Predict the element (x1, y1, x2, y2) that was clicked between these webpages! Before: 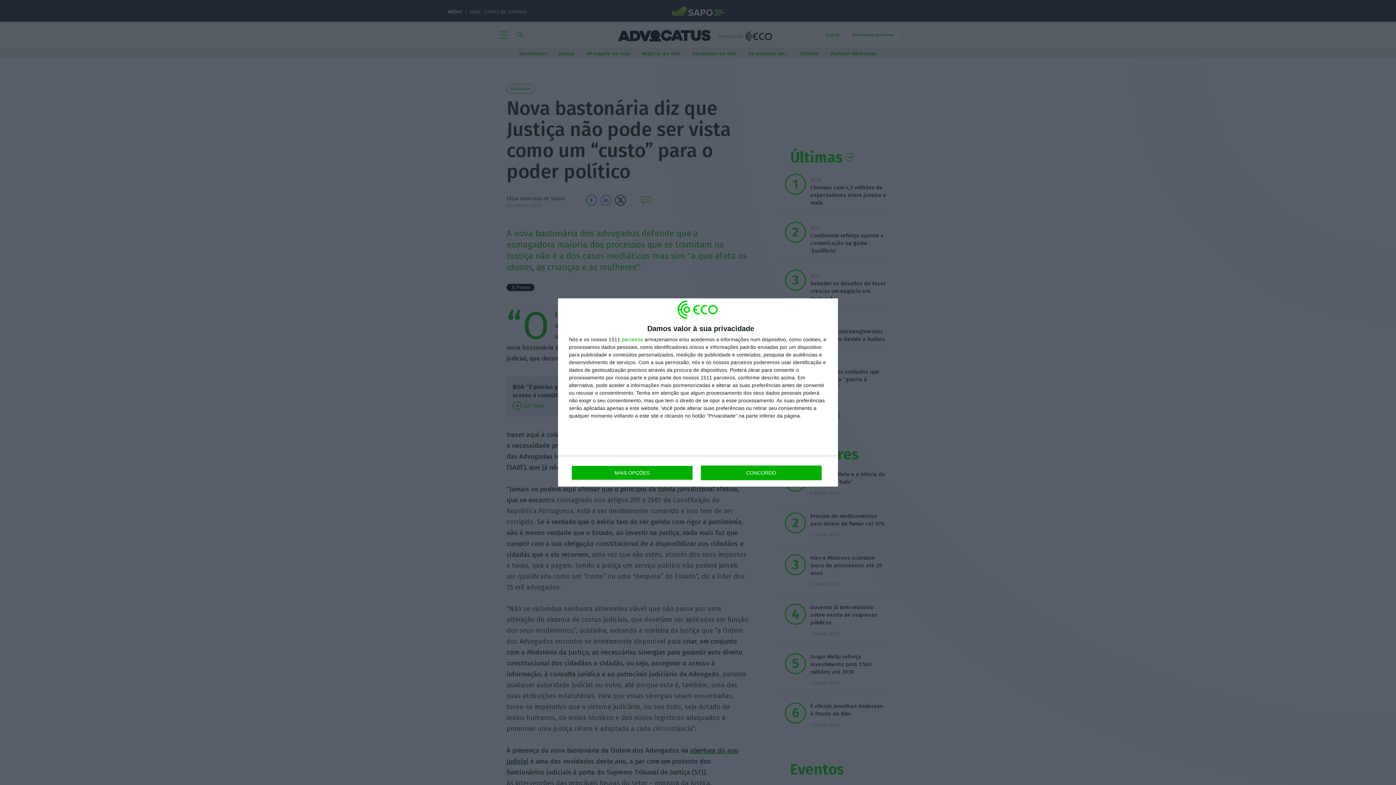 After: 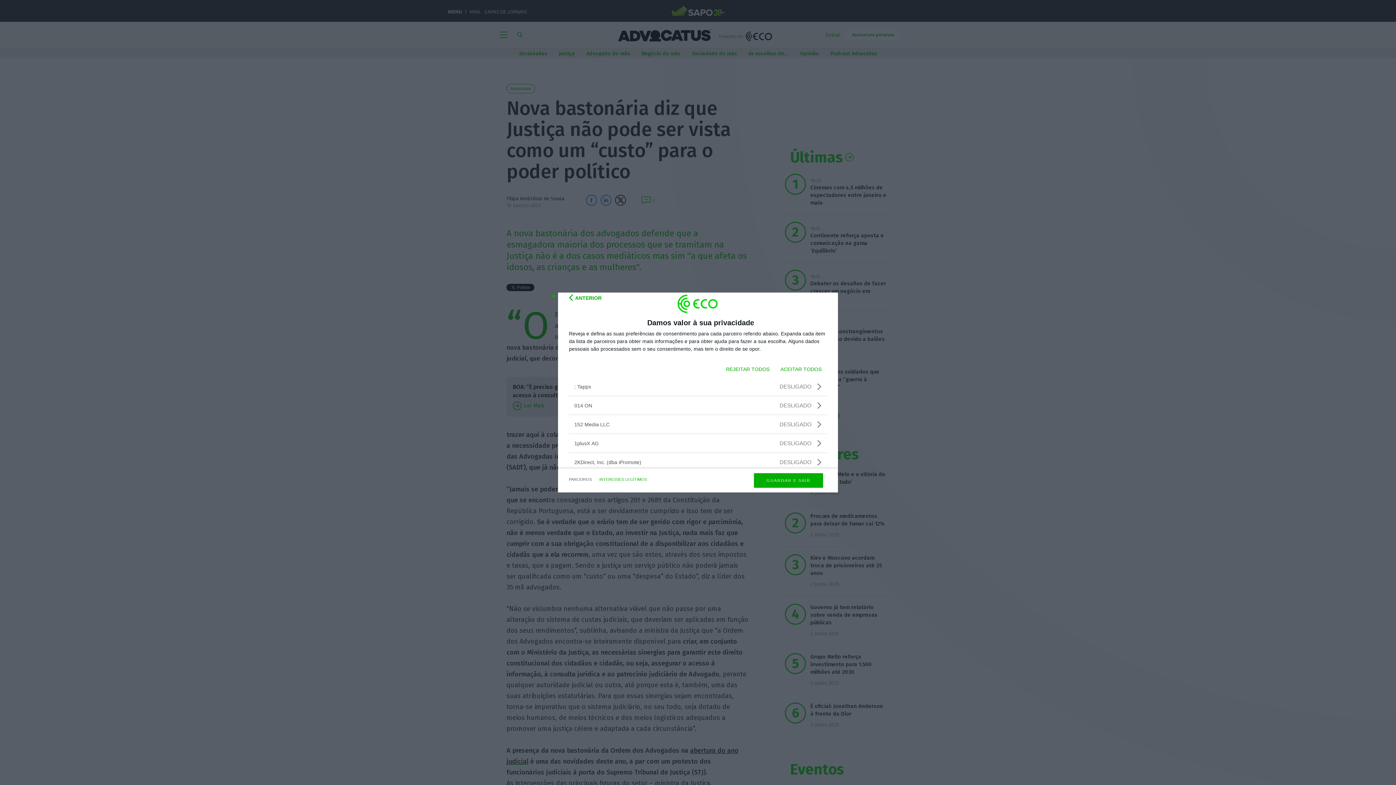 Action: label: parceiros bbox: (621, 337, 643, 342)